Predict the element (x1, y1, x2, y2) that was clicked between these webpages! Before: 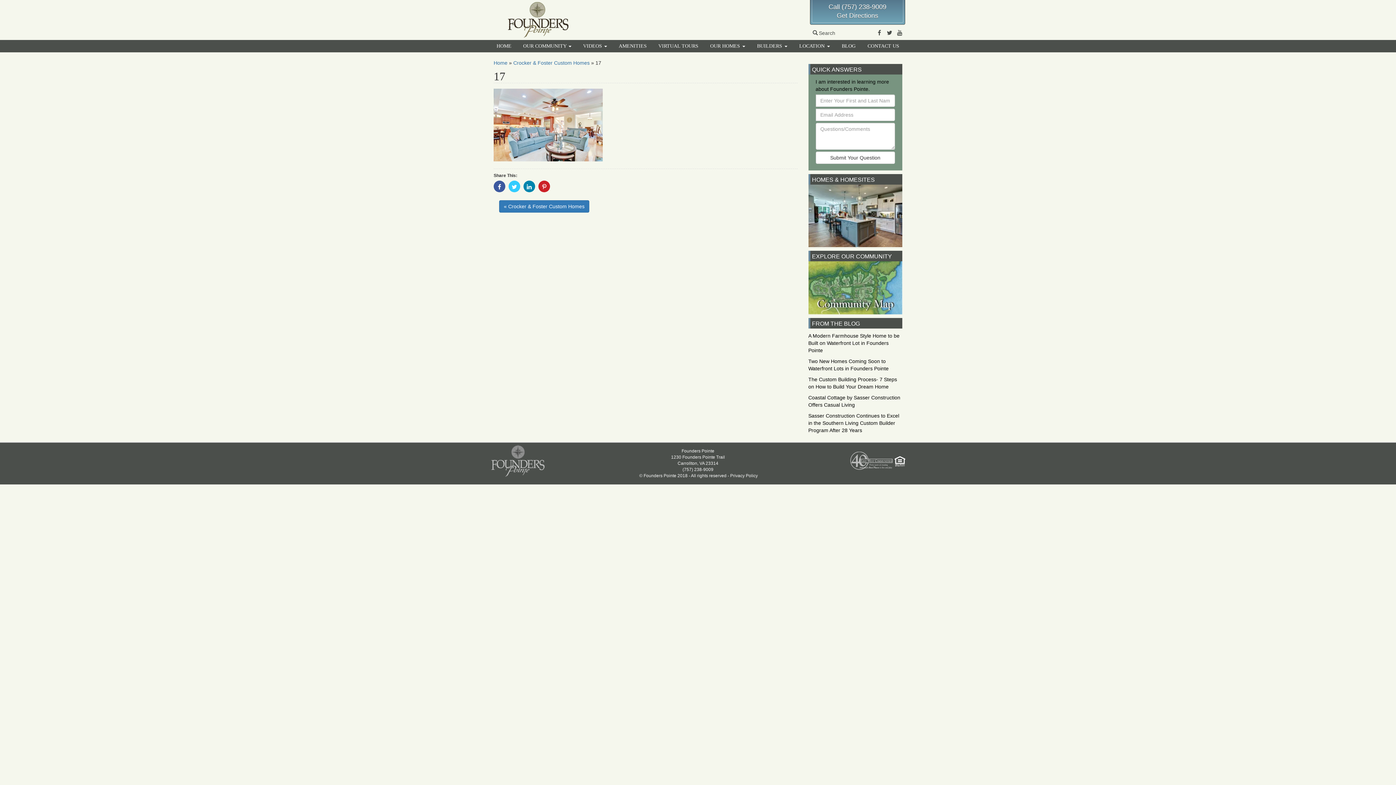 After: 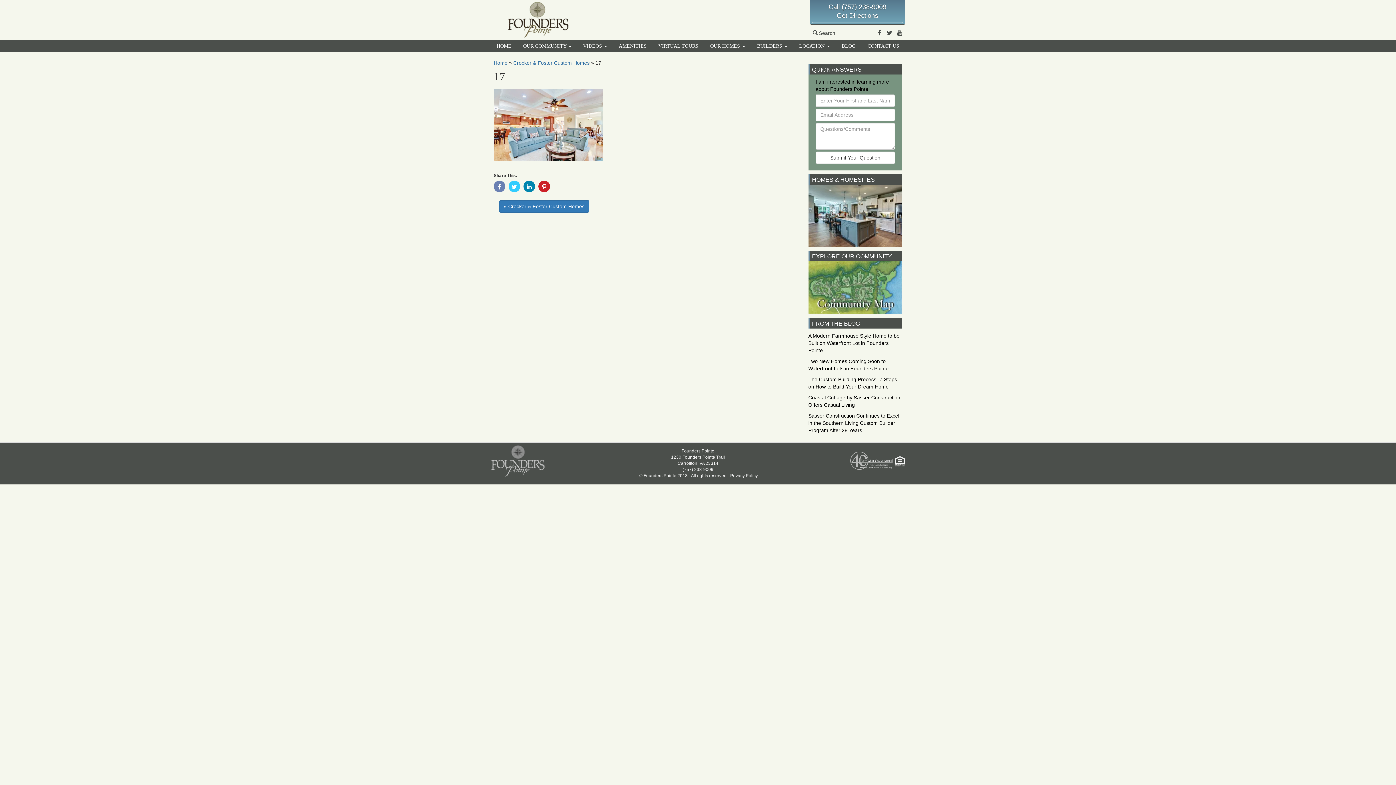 Action: label:  
Share With Facebook bbox: (493, 184, 506, 190)